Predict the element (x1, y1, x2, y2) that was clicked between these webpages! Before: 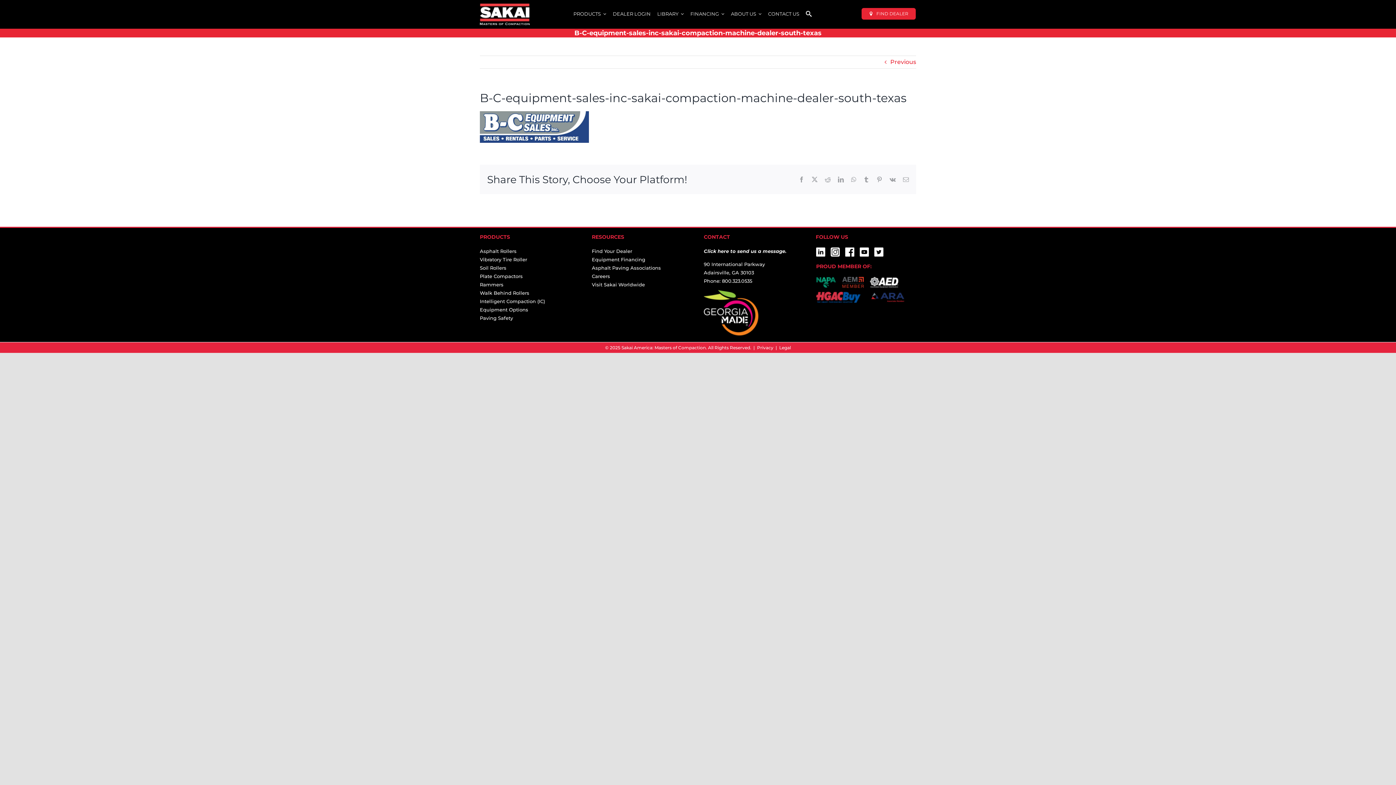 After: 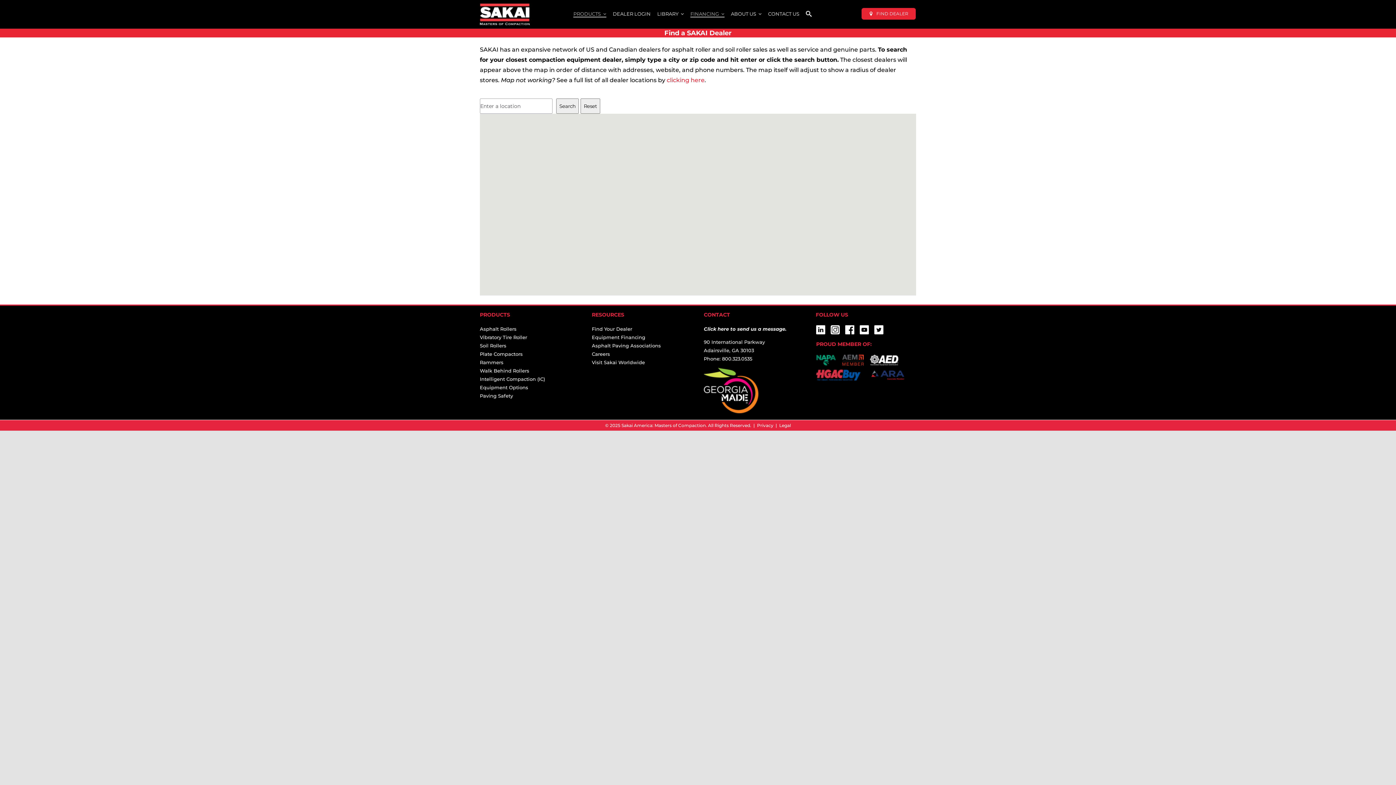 Action: label: Find Your Dealer bbox: (592, 248, 632, 254)